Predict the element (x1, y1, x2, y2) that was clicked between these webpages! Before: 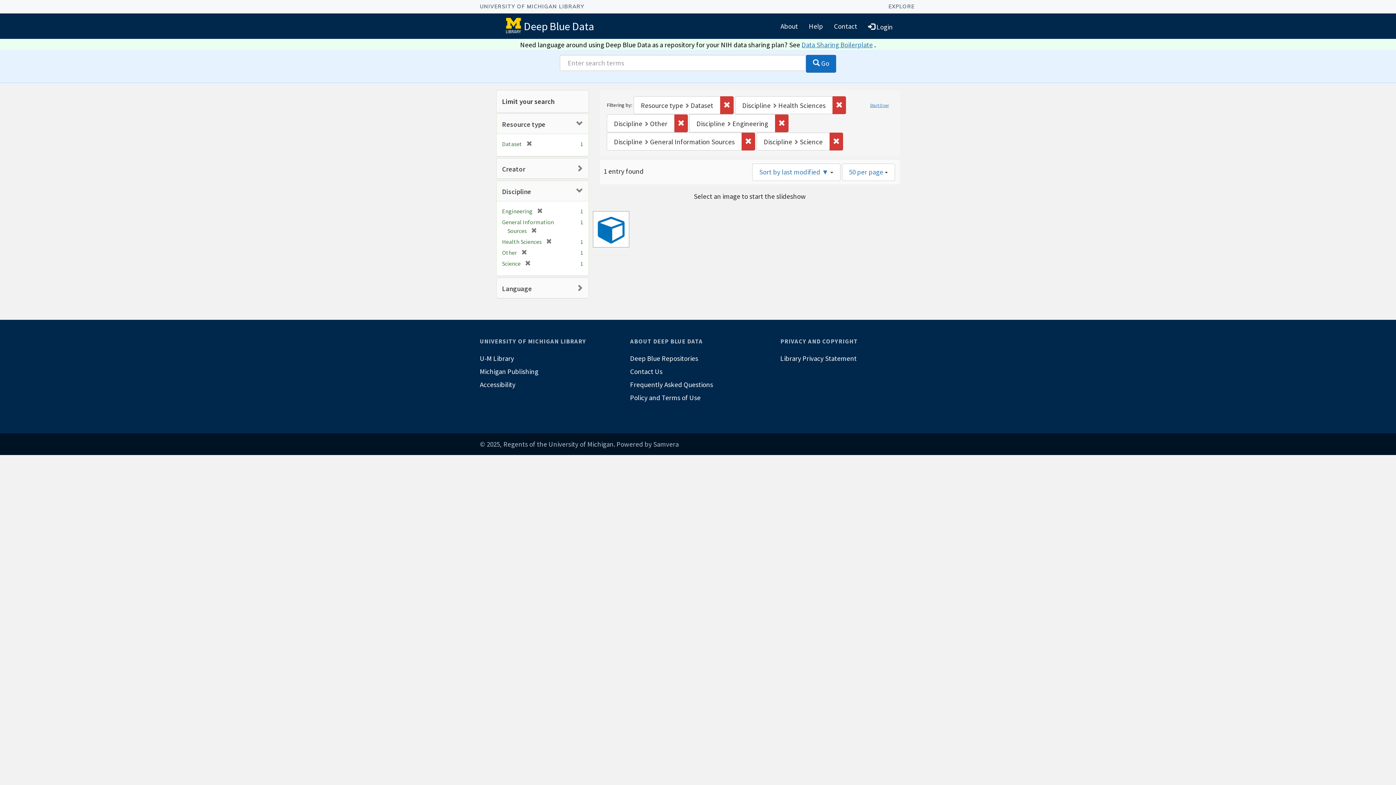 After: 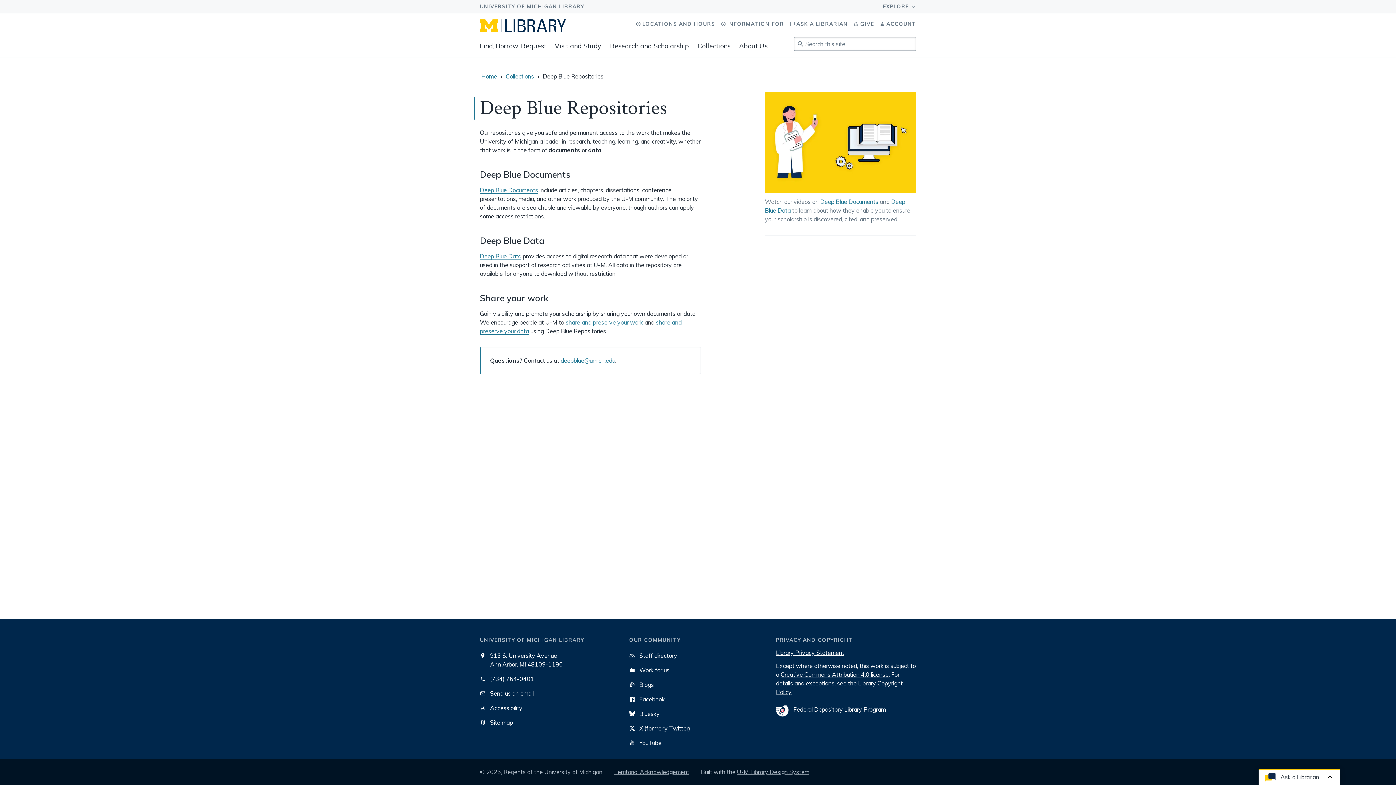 Action: label: Deep Blue Repositories bbox: (630, 352, 766, 365)